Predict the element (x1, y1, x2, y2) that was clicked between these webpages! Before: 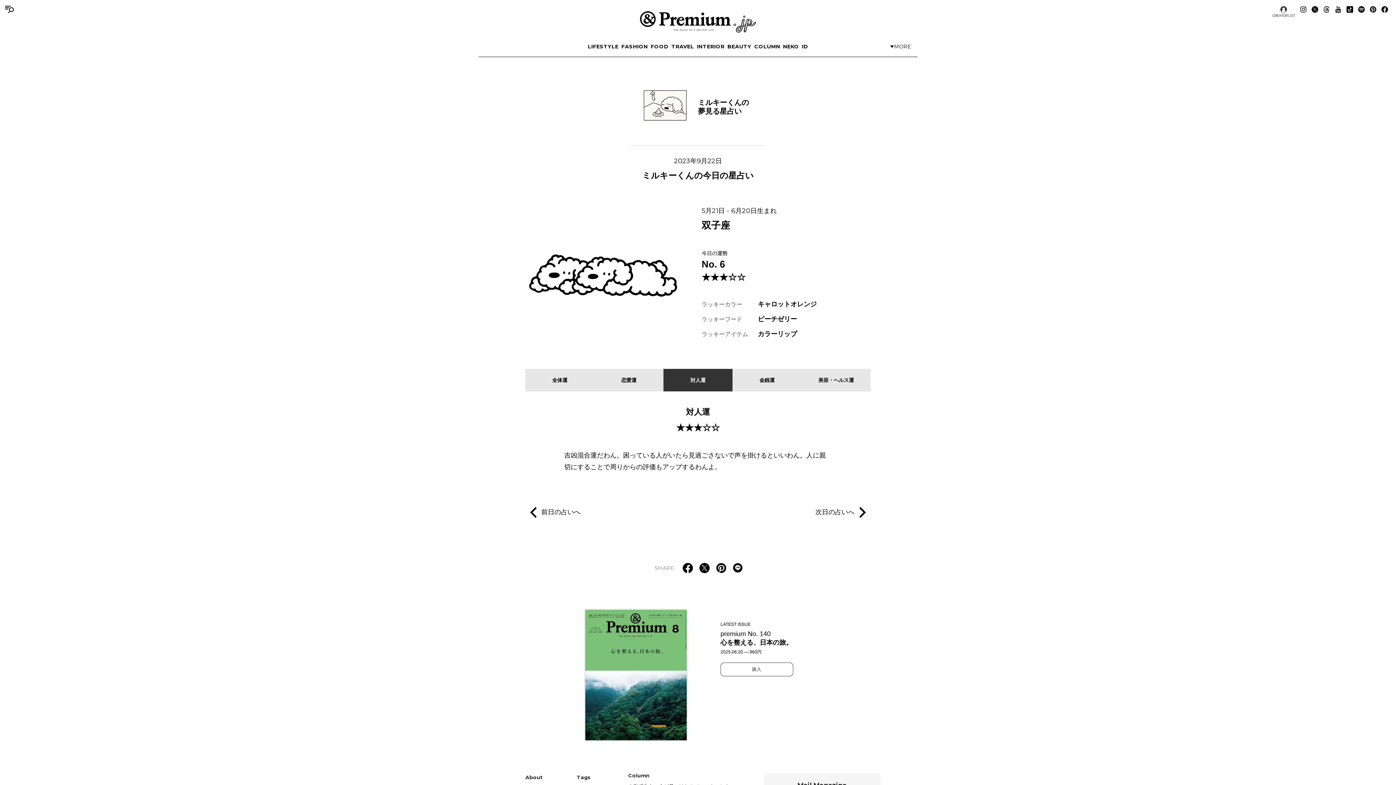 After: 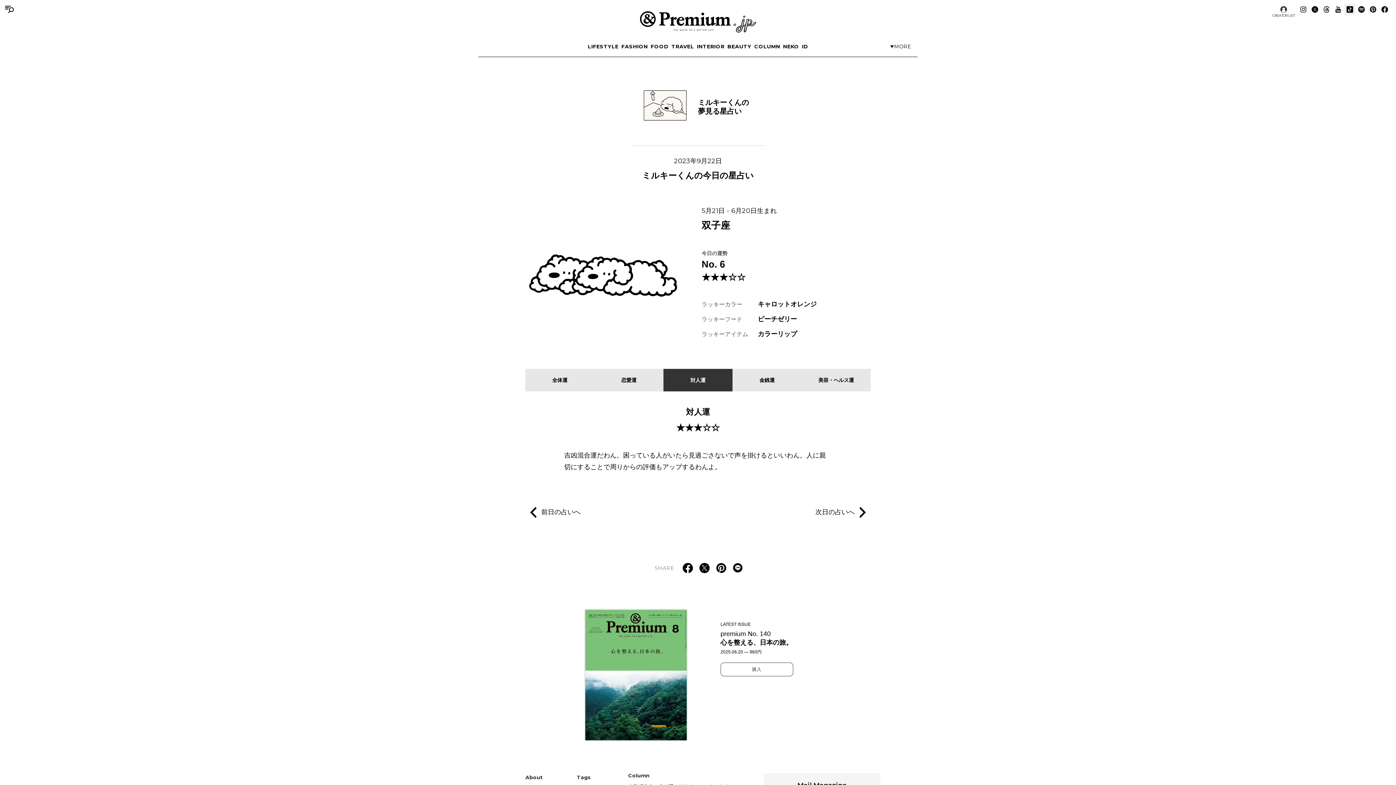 Action: bbox: (1344, 3, 1356, 15) label: Follow on Tiktok